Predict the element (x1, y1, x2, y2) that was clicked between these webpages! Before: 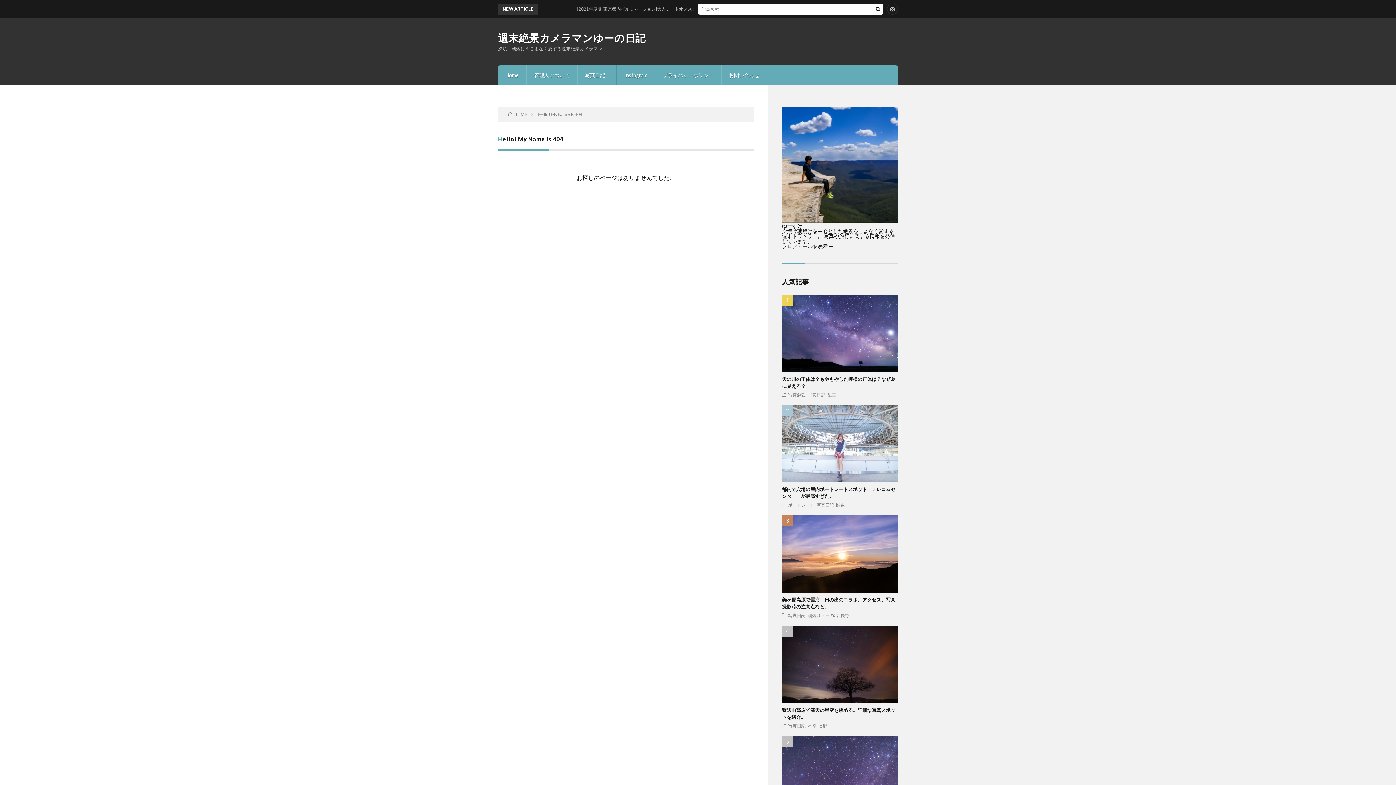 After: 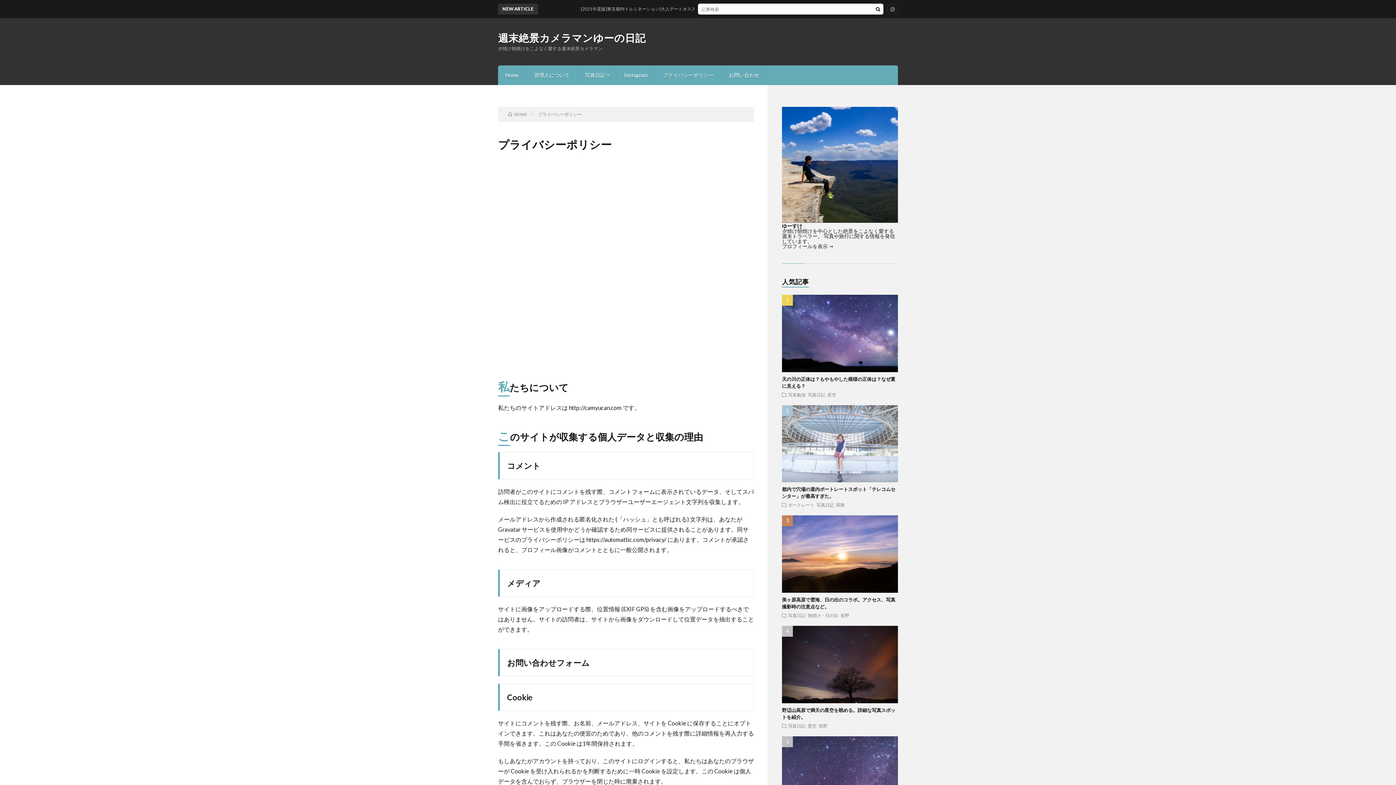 Action: label: プライバシーポリシー bbox: (655, 65, 721, 85)